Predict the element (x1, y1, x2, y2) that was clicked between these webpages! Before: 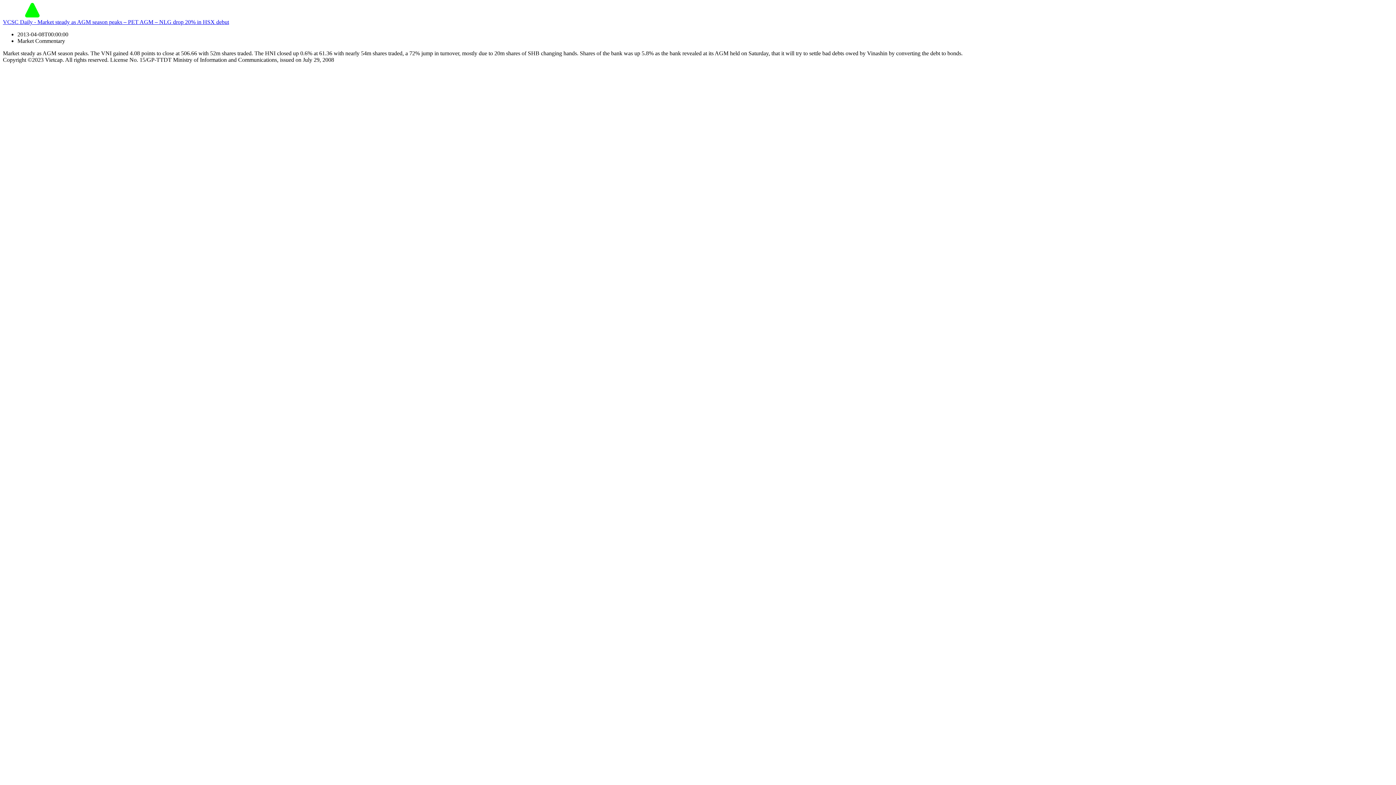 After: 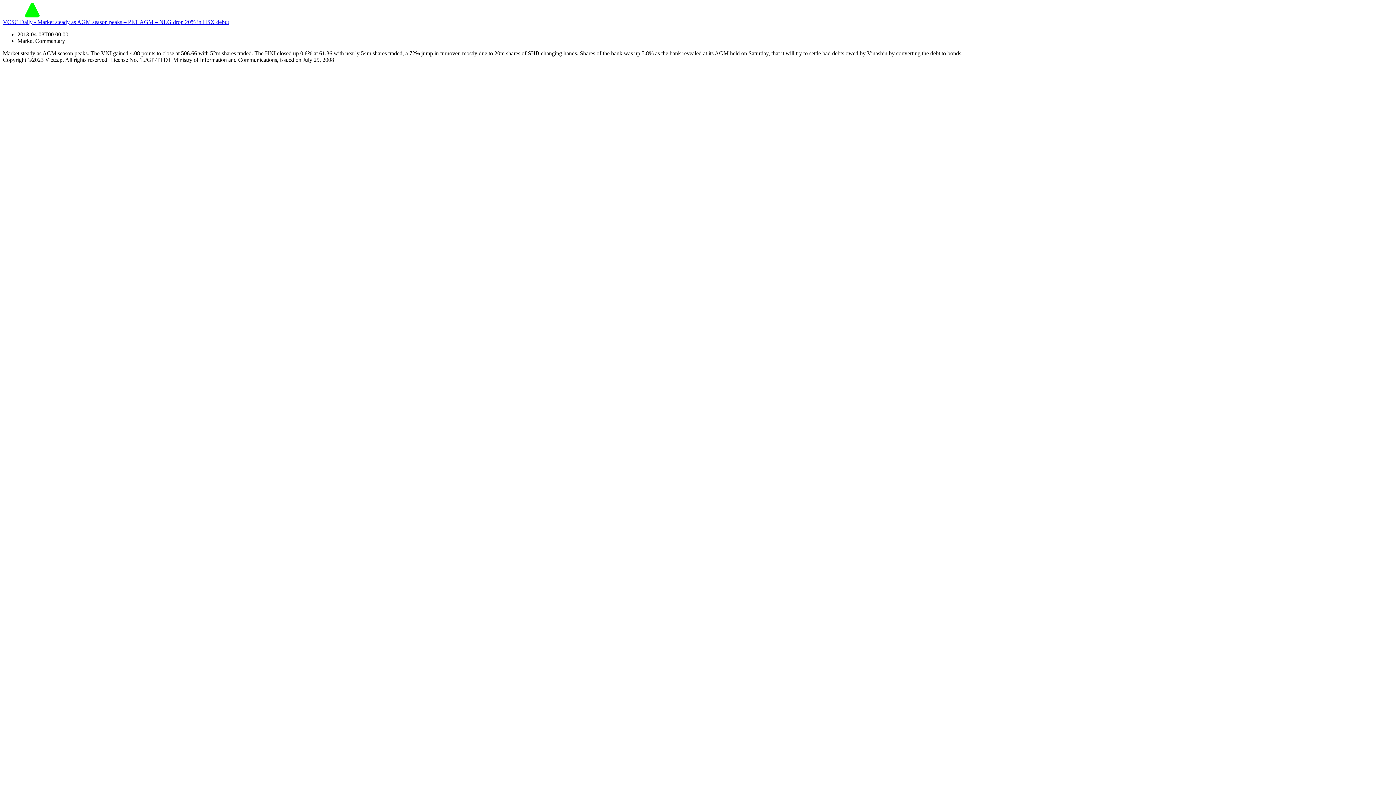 Action: label: VCSC Daily - Market steady as AGM season peaks – PET AGM – NLG drop 20% in HSX debut bbox: (2, 18, 229, 25)